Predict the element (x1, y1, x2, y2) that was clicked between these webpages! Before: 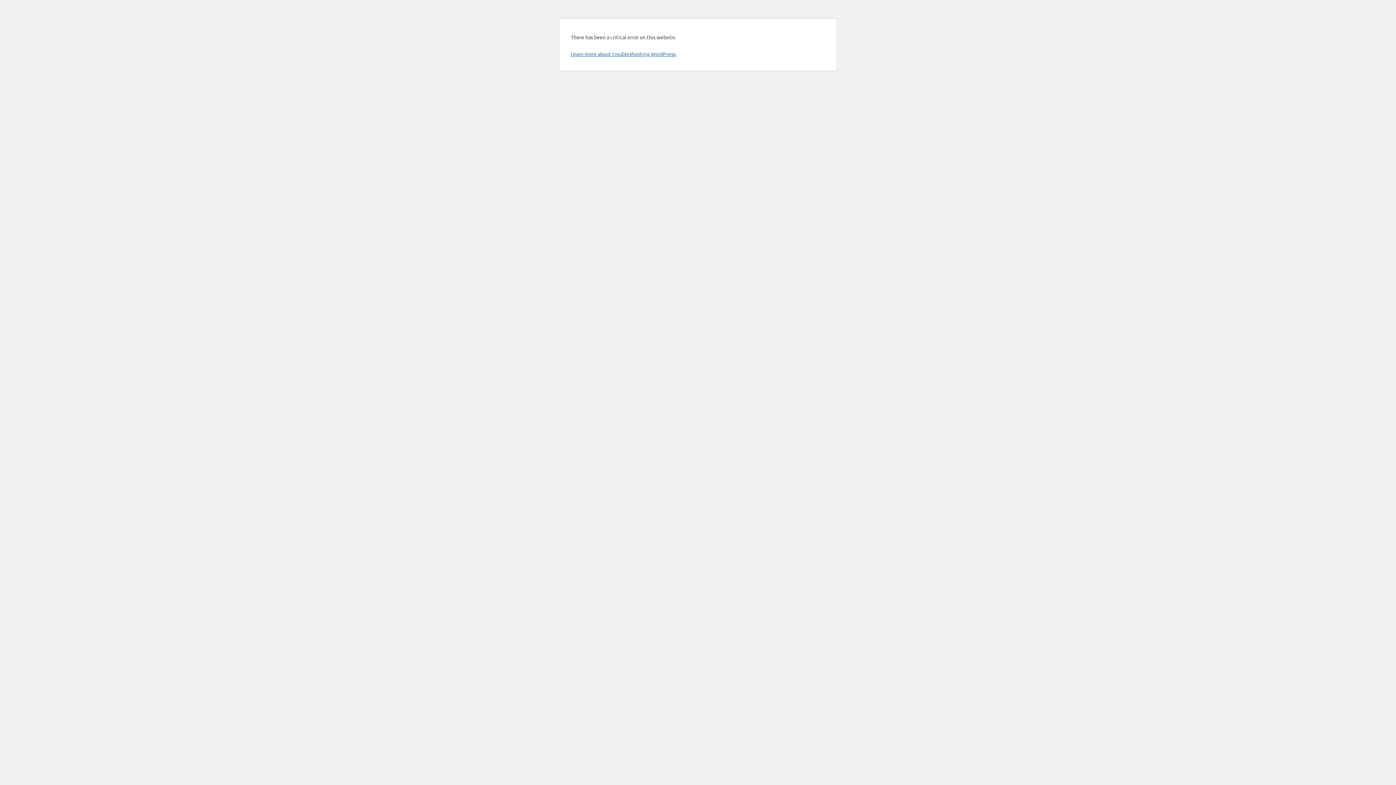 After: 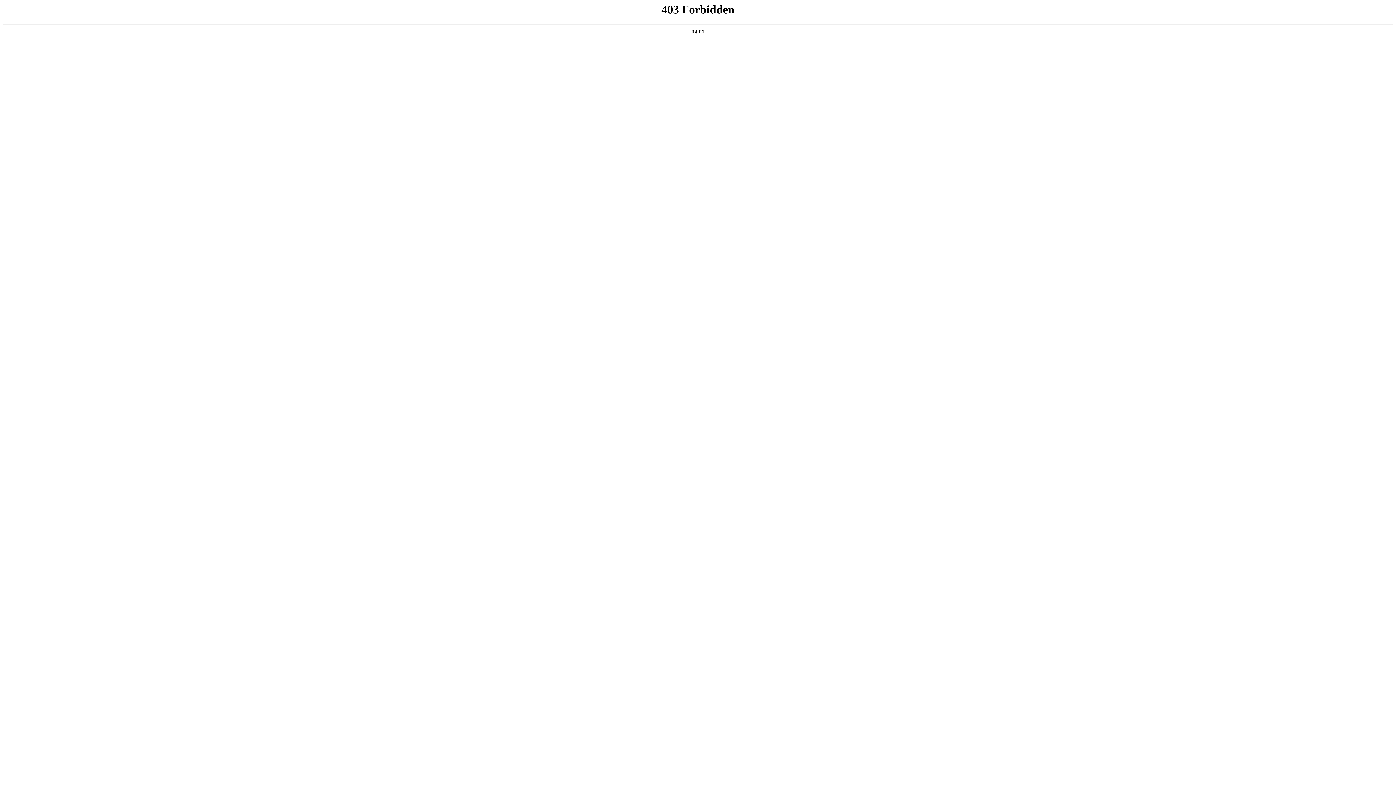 Action: label: Learn more about troubleshooting WordPress. bbox: (570, 50, 676, 57)